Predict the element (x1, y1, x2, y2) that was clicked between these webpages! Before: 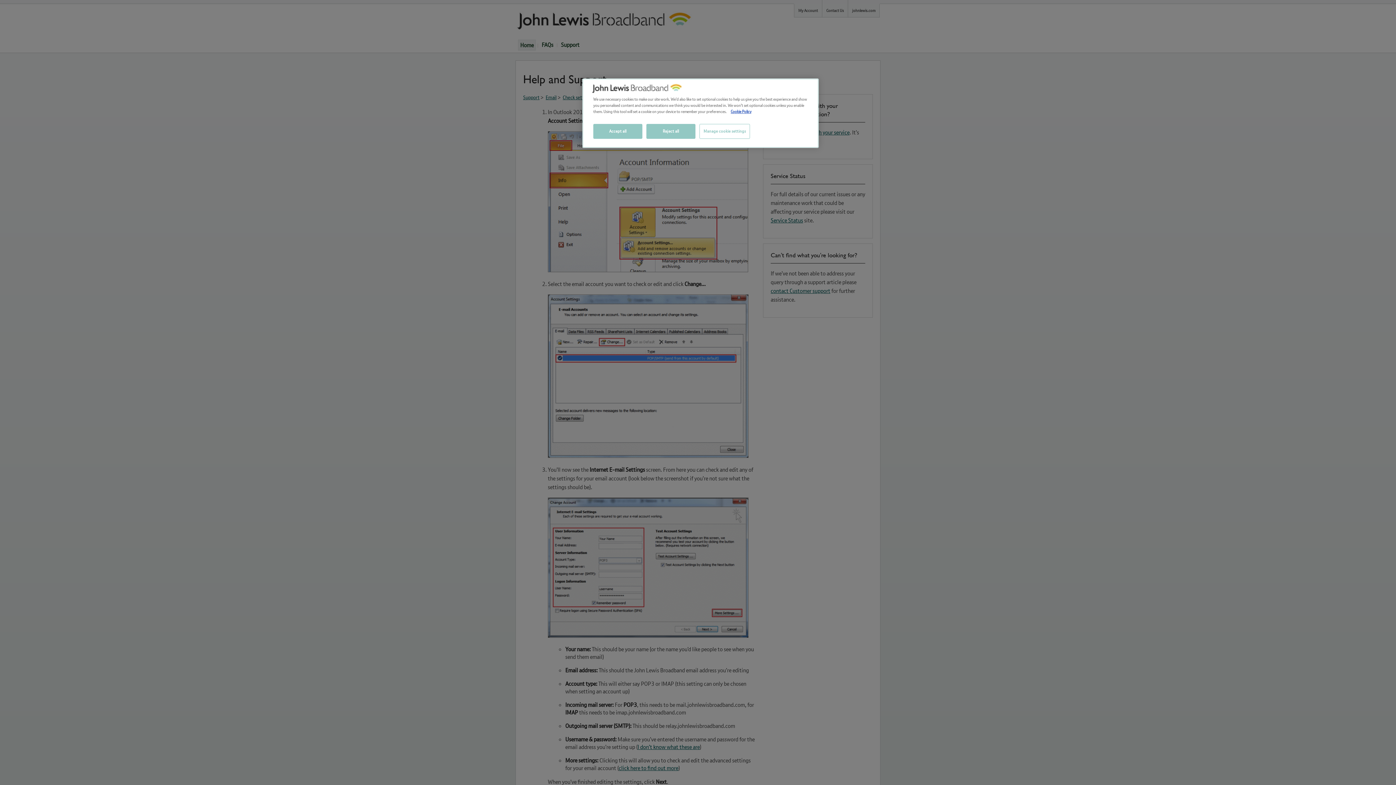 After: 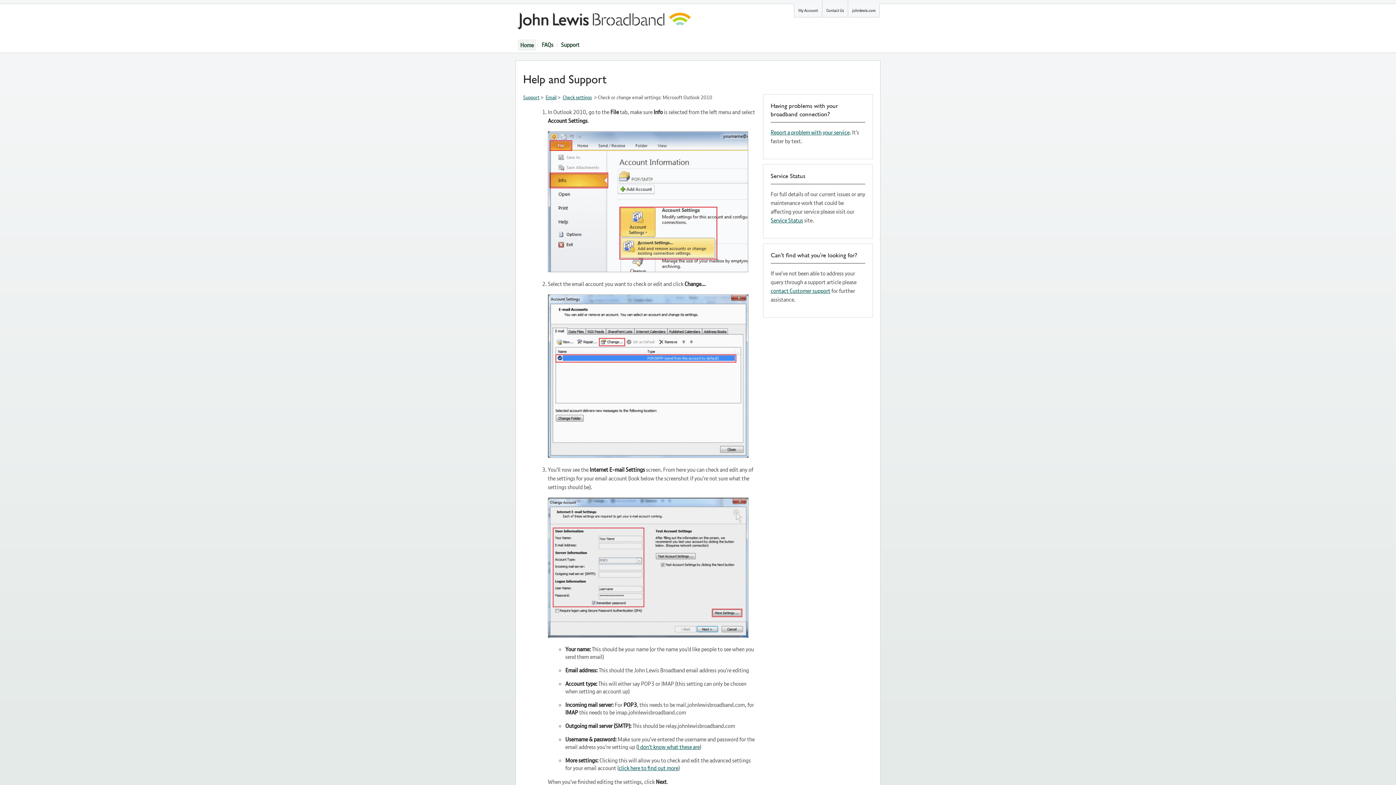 Action: label: Reject all bbox: (646, 123, 695, 138)